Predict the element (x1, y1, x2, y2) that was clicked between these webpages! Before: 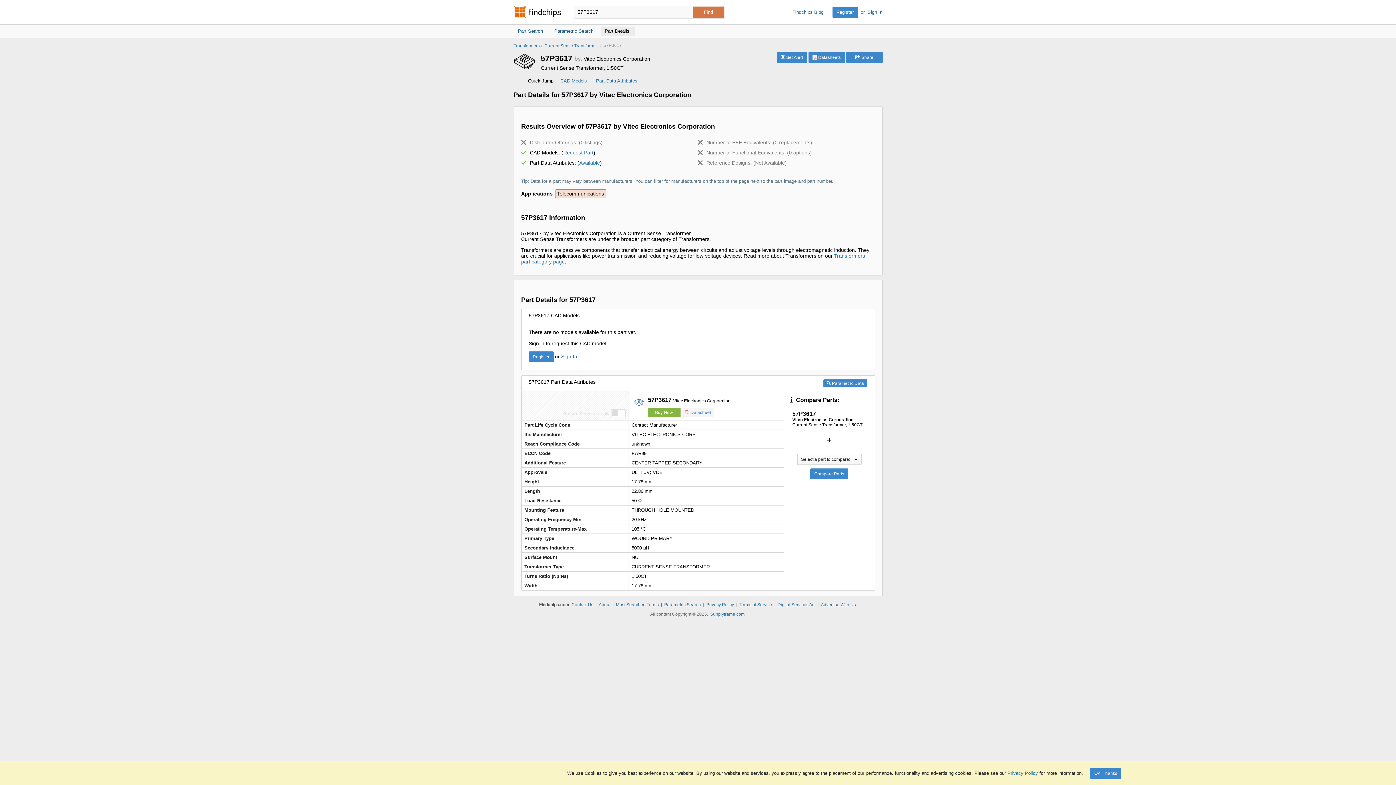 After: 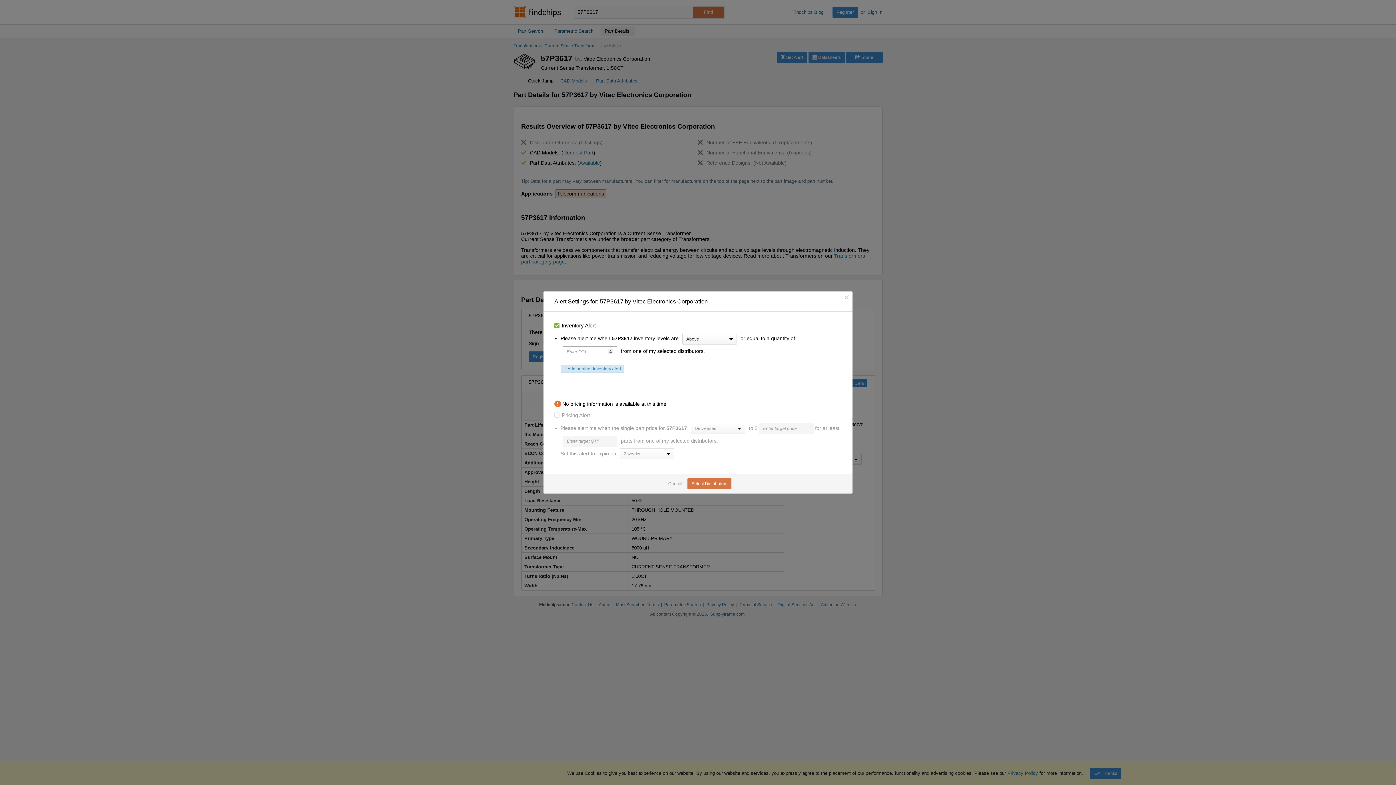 Action: label:  Set Alert bbox: (776, 51, 807, 62)